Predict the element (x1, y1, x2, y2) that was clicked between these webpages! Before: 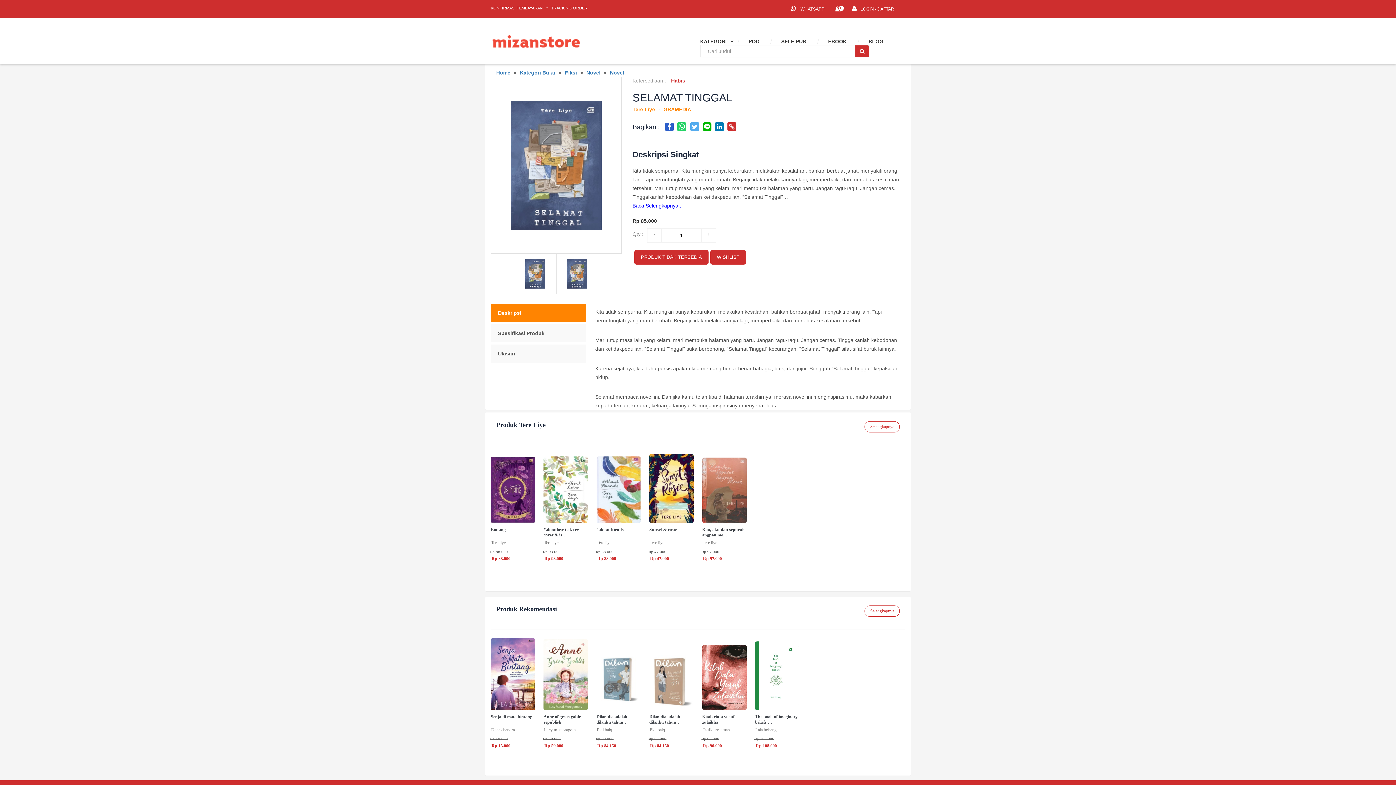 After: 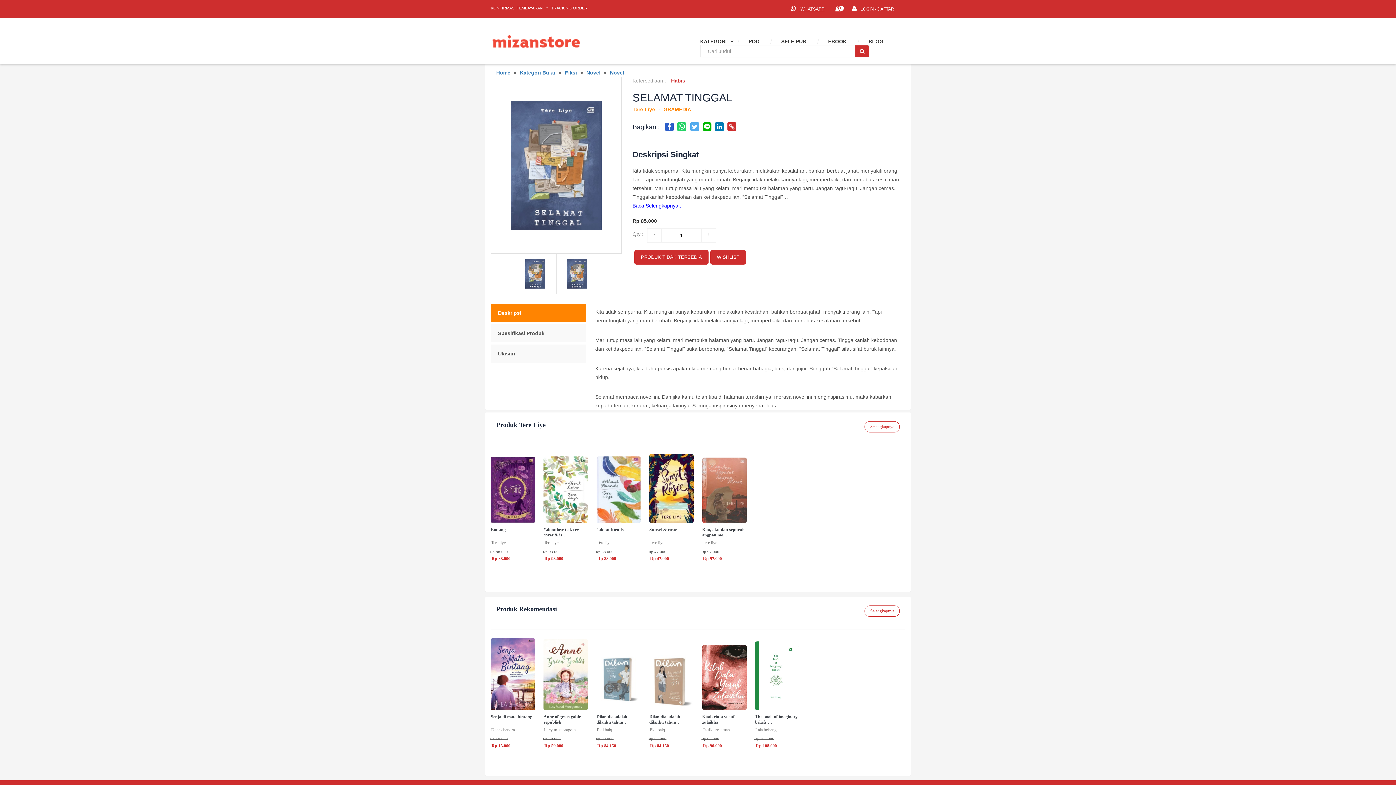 Action: label:  WHATSAPP bbox: (790, 5, 824, 12)